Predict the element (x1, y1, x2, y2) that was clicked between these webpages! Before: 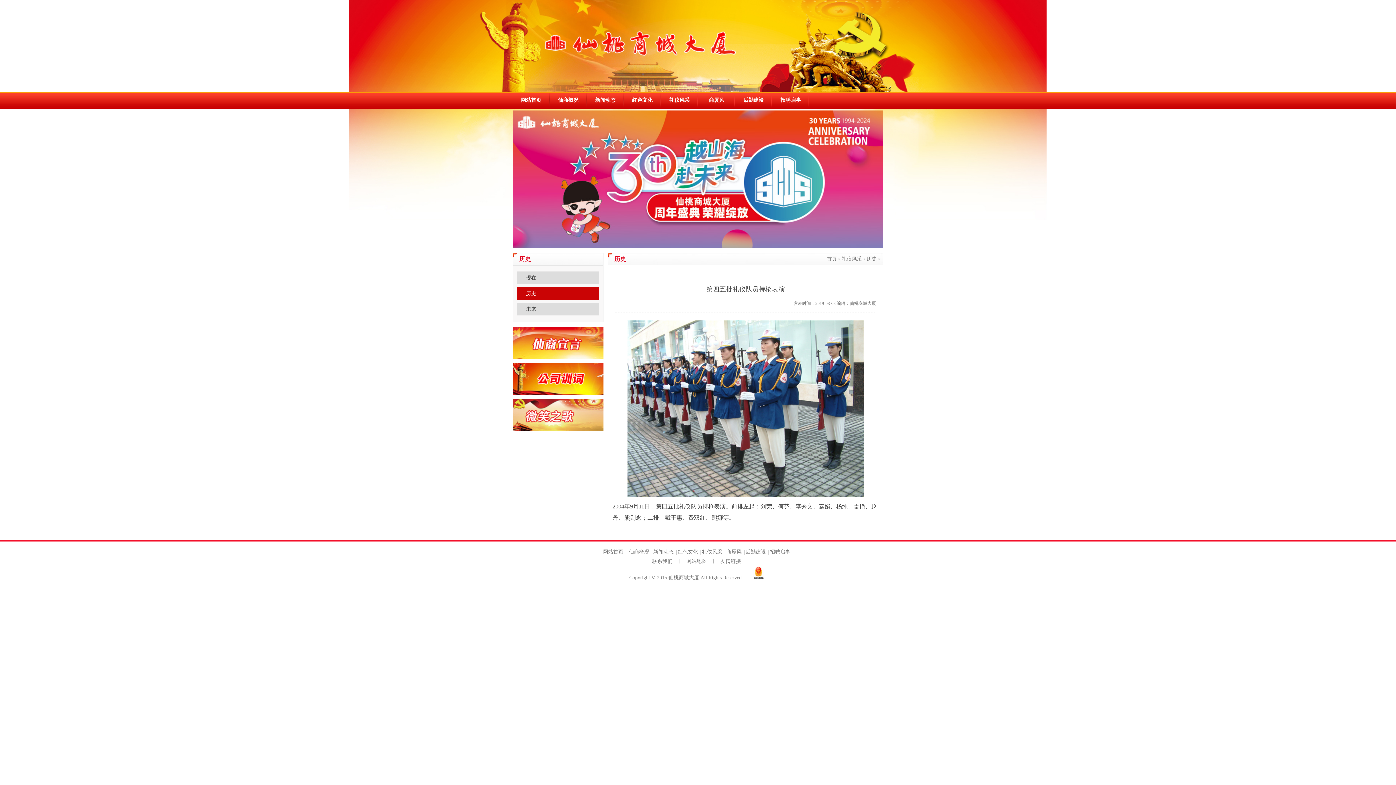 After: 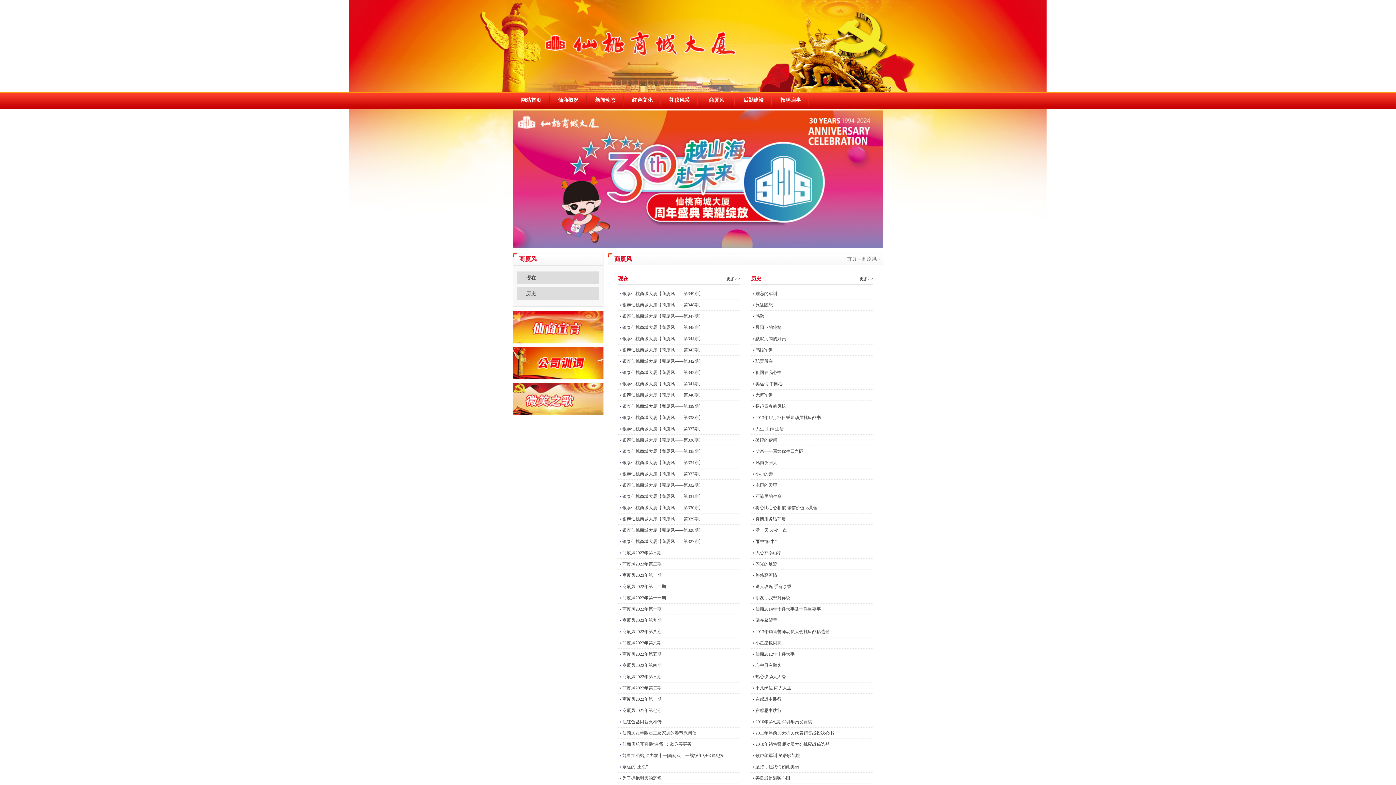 Action: bbox: (698, 92, 735, 108) label: 商厦风